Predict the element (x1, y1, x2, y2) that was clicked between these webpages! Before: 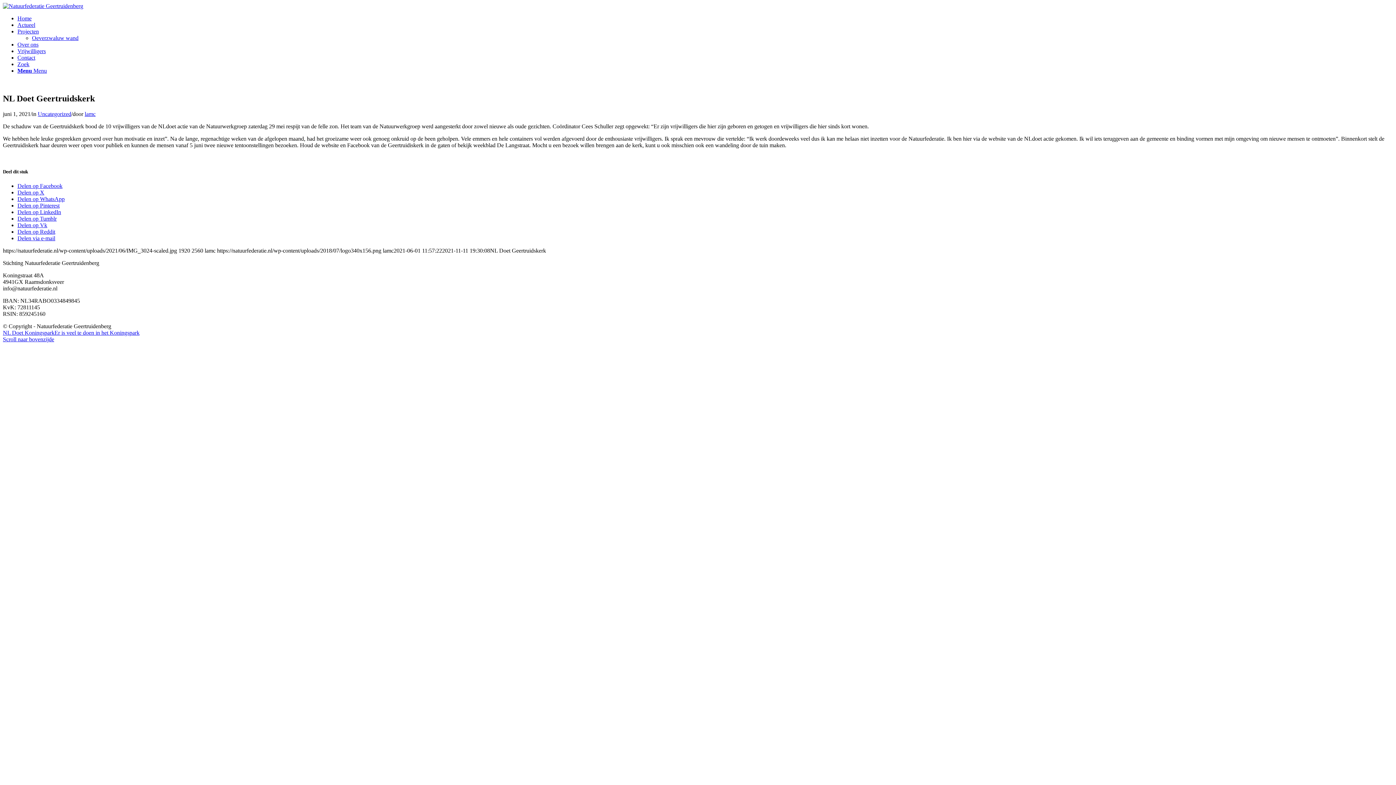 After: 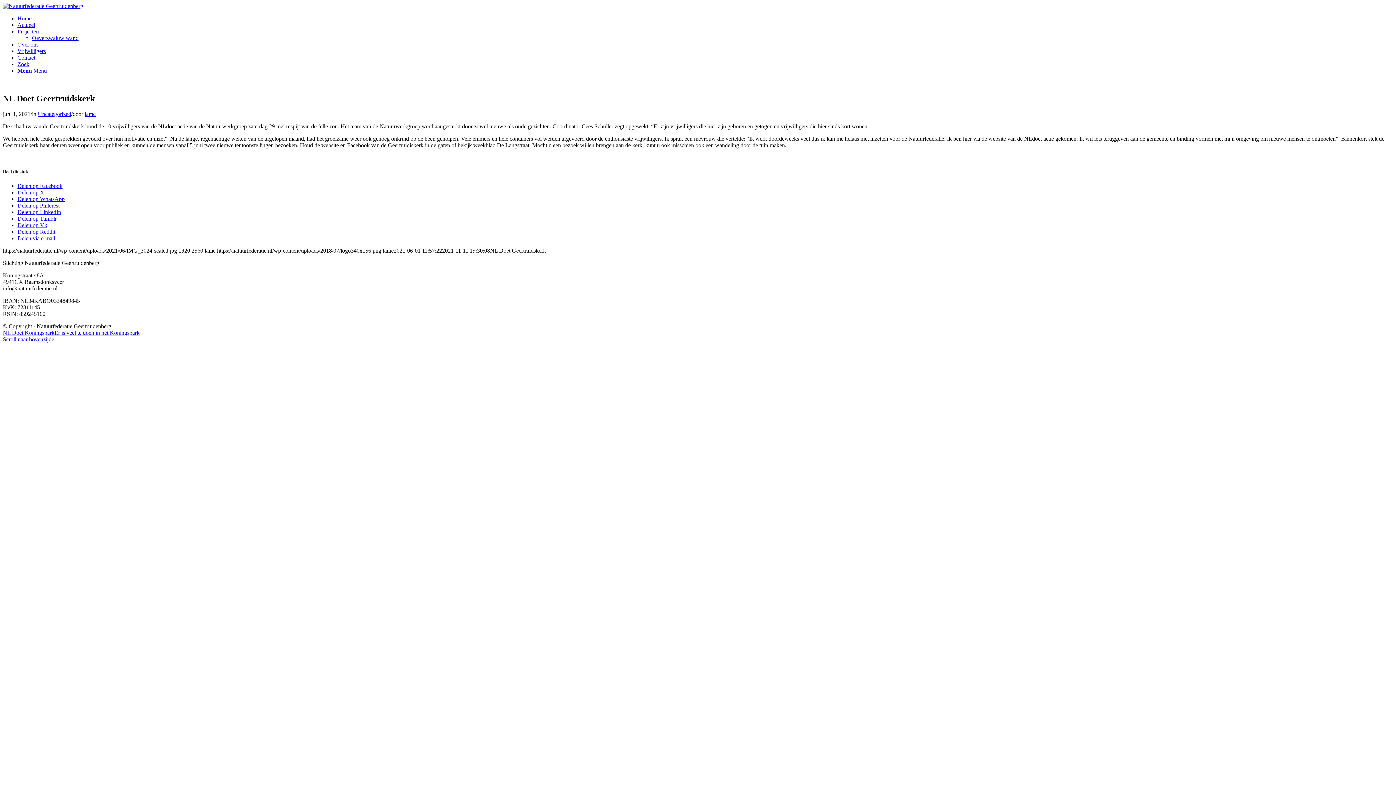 Action: bbox: (17, 189, 44, 195) label: Delen op X